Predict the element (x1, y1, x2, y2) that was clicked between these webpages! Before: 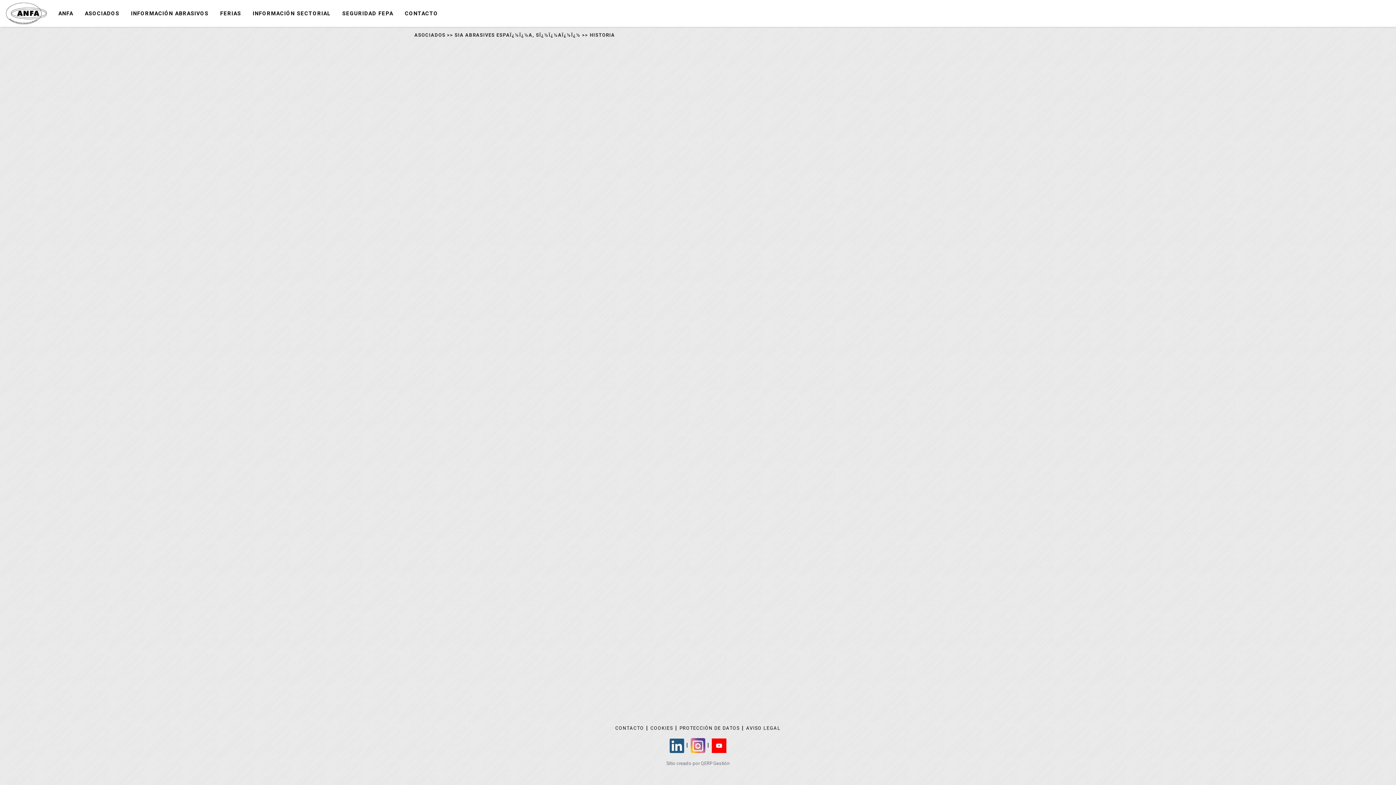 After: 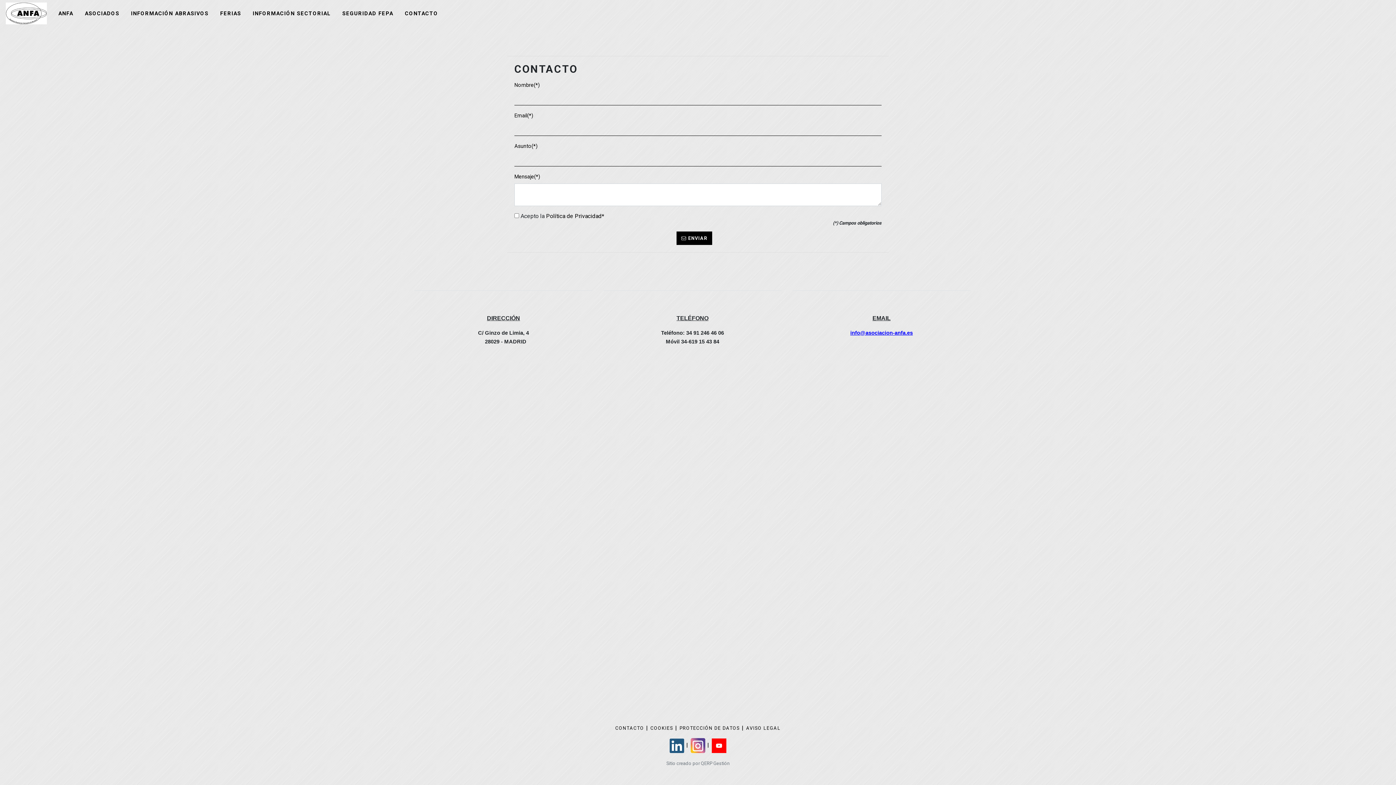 Action: label: CONTACTO bbox: (615, 725, 644, 732)